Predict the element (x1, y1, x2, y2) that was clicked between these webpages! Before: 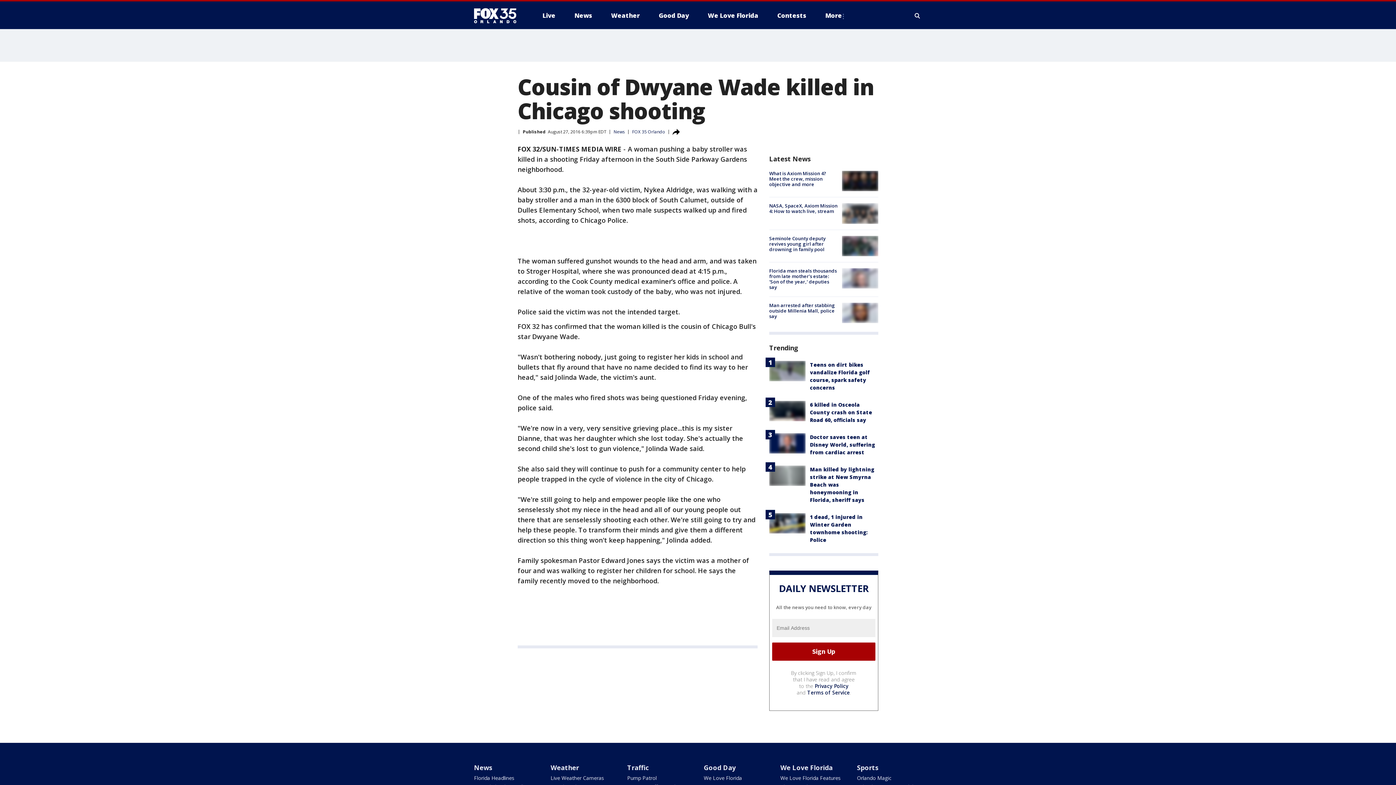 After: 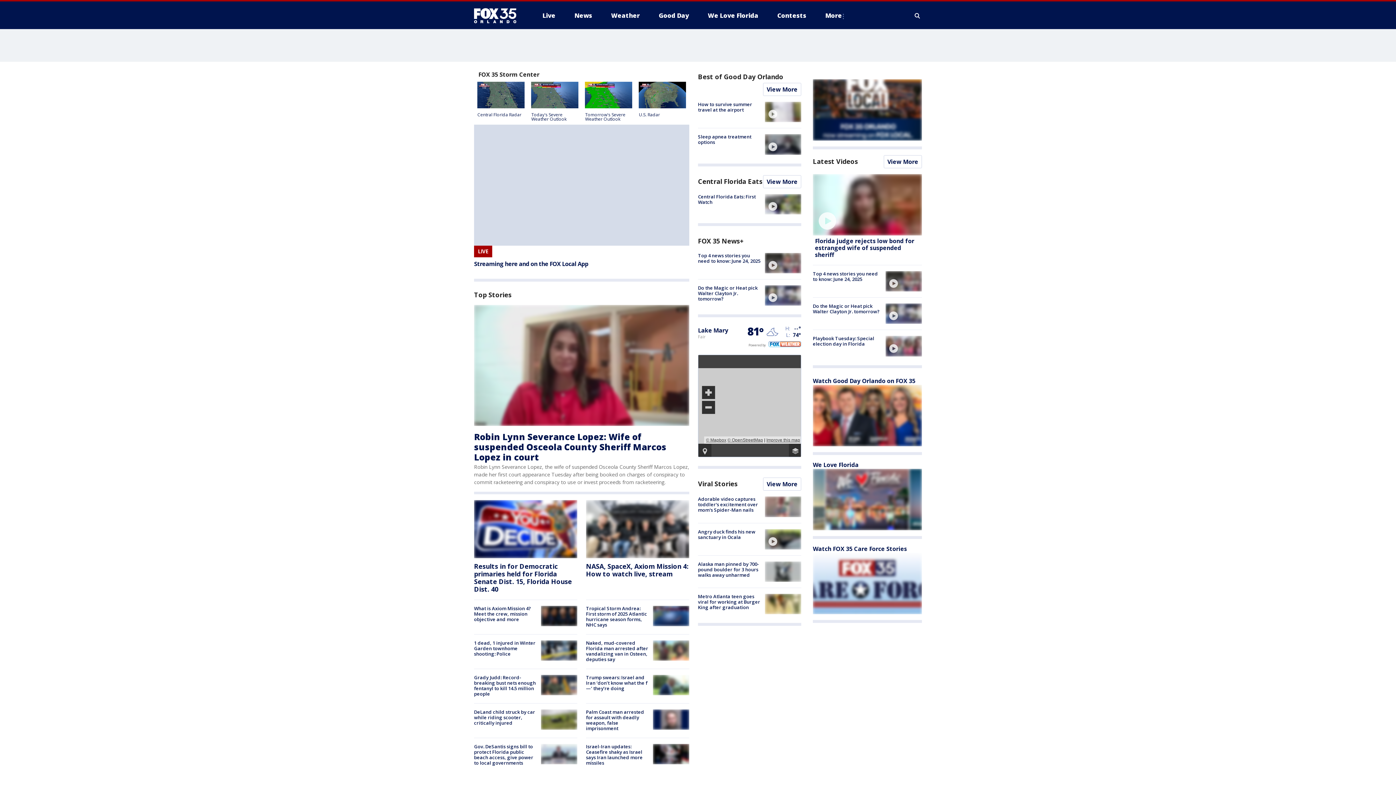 Action: bbox: (474, 6, 522, 24)